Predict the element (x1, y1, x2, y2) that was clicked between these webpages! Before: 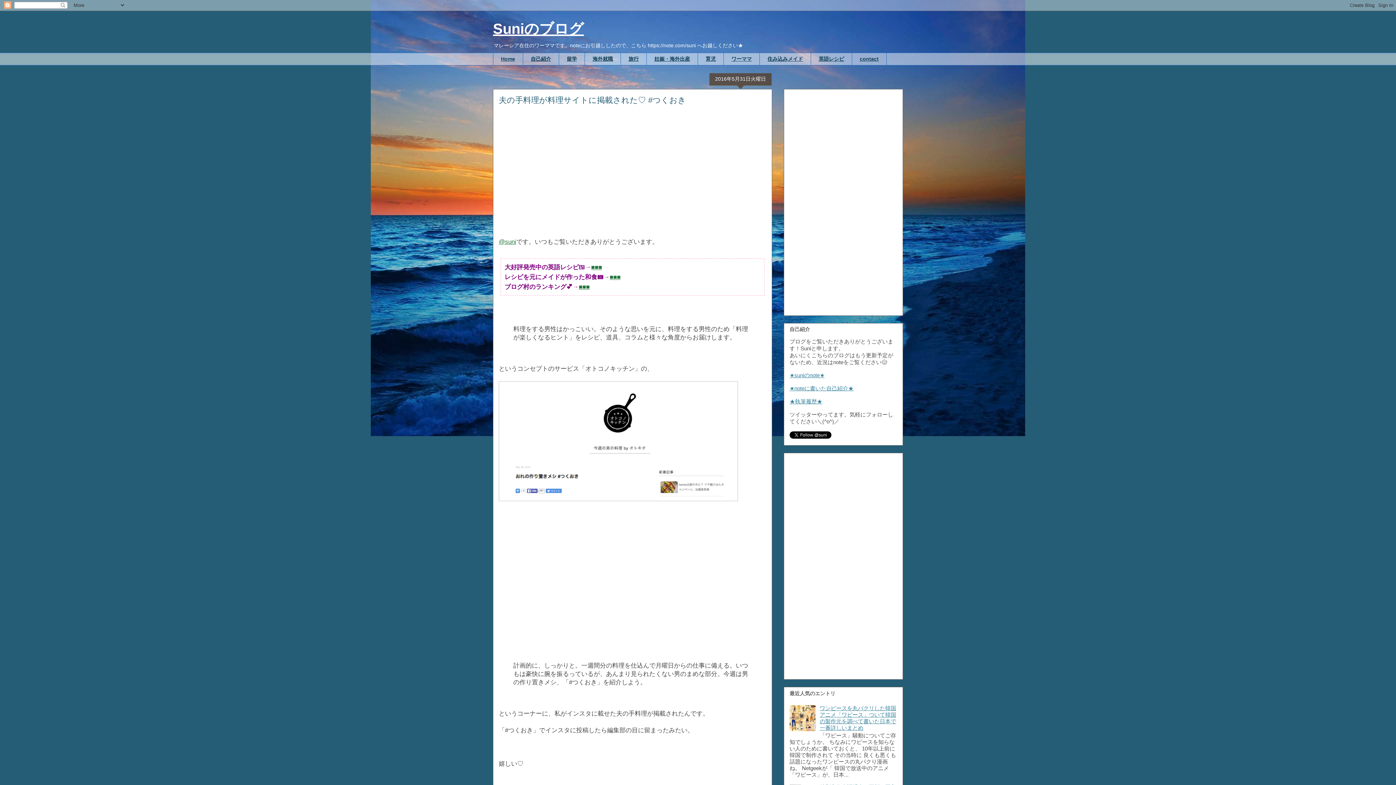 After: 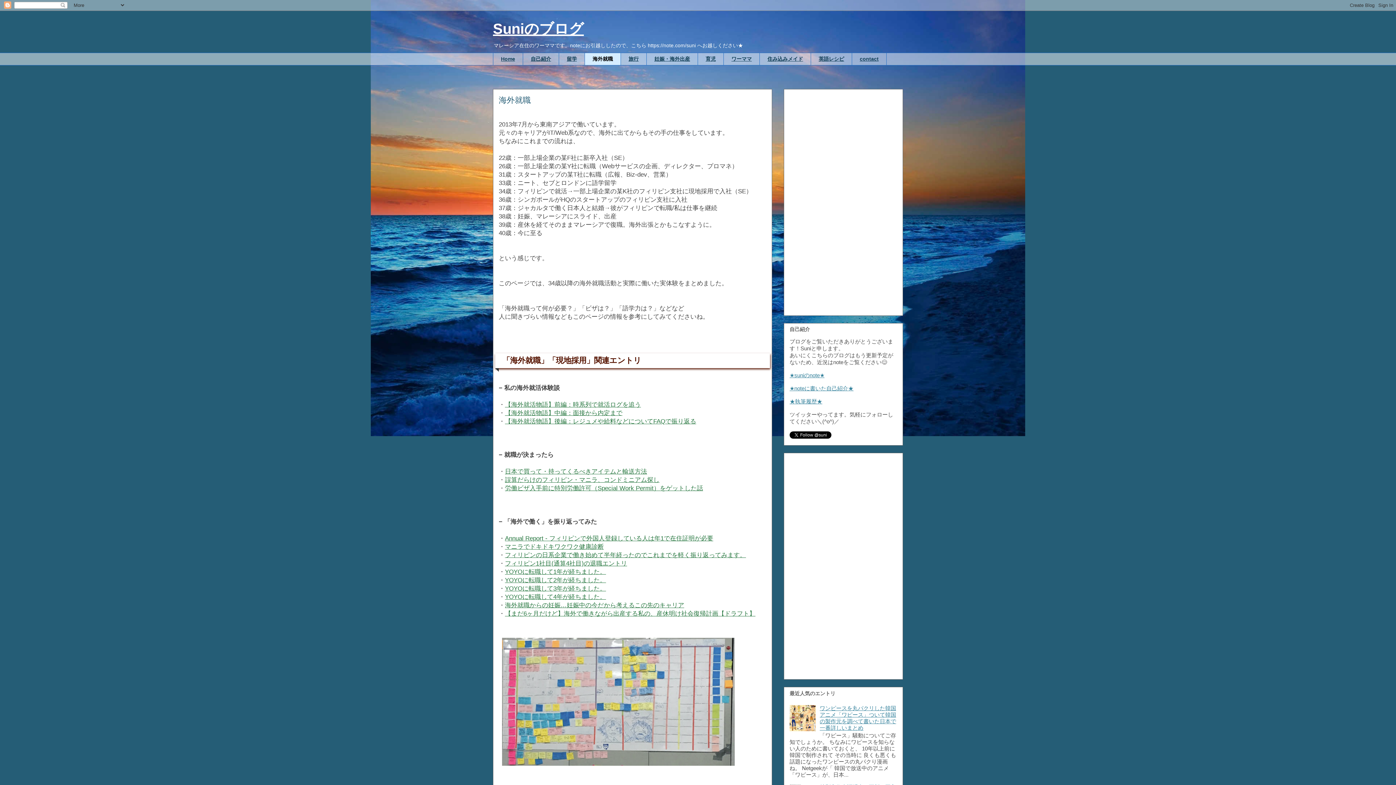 Action: bbox: (584, 52, 620, 65) label: 海外就職